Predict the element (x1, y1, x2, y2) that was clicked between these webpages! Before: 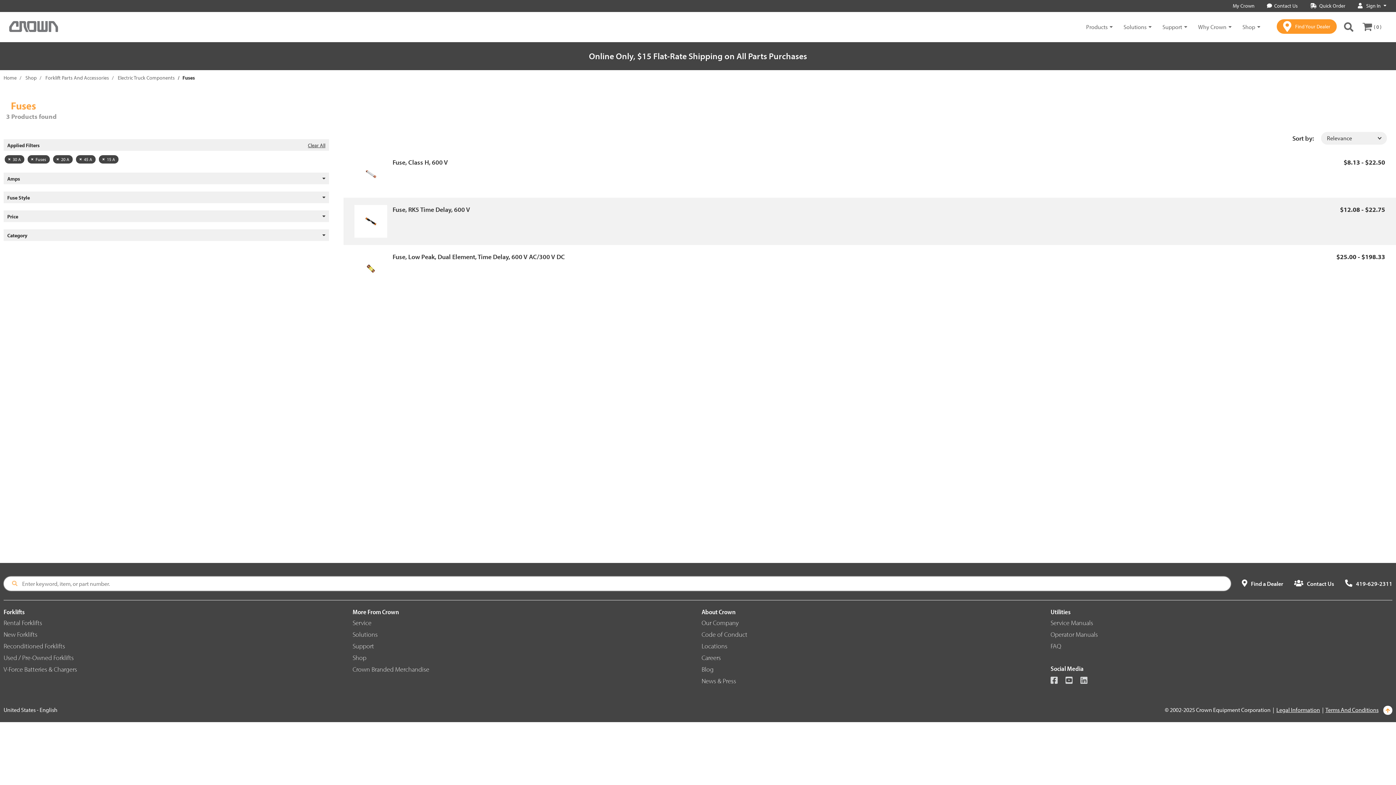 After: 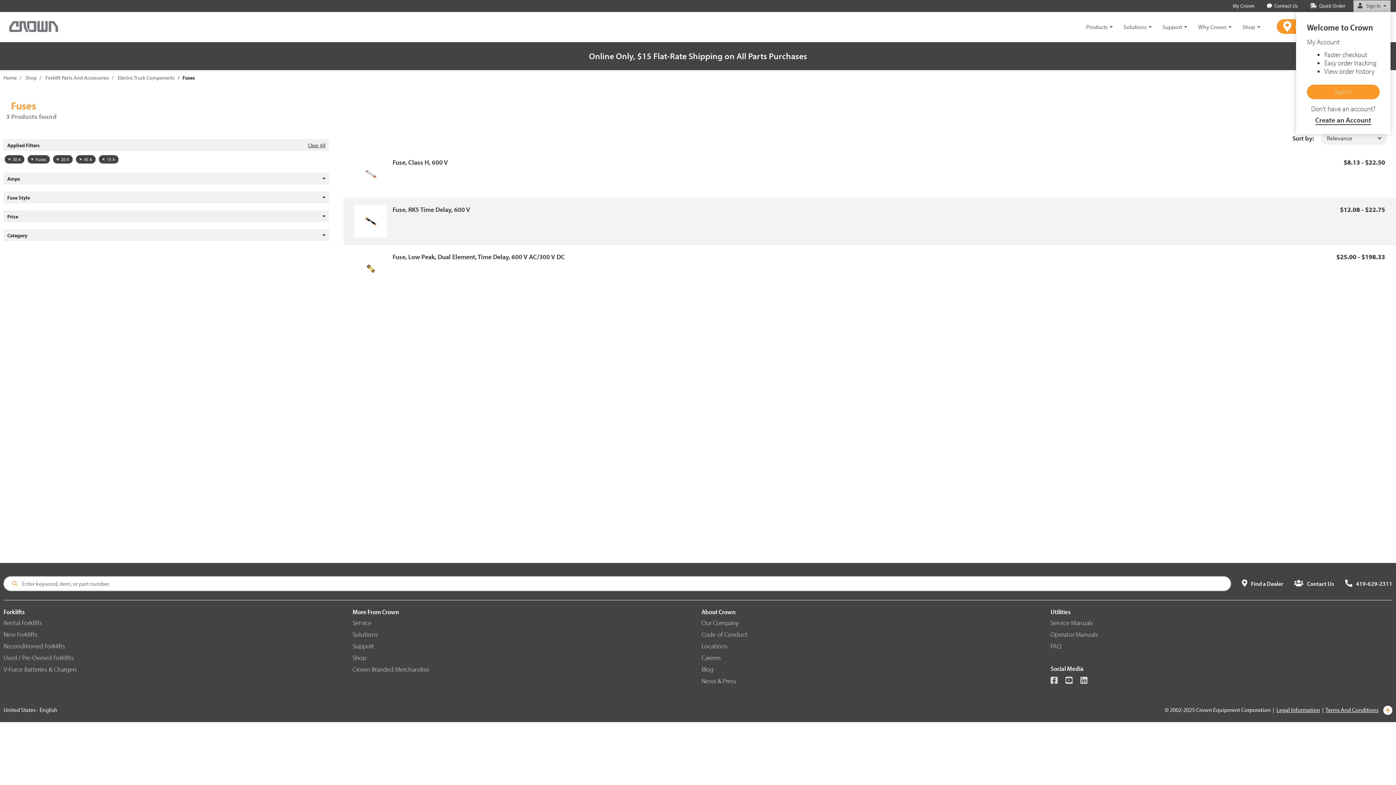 Action: bbox: (1353, 0, 1390, 11) label: Sign In